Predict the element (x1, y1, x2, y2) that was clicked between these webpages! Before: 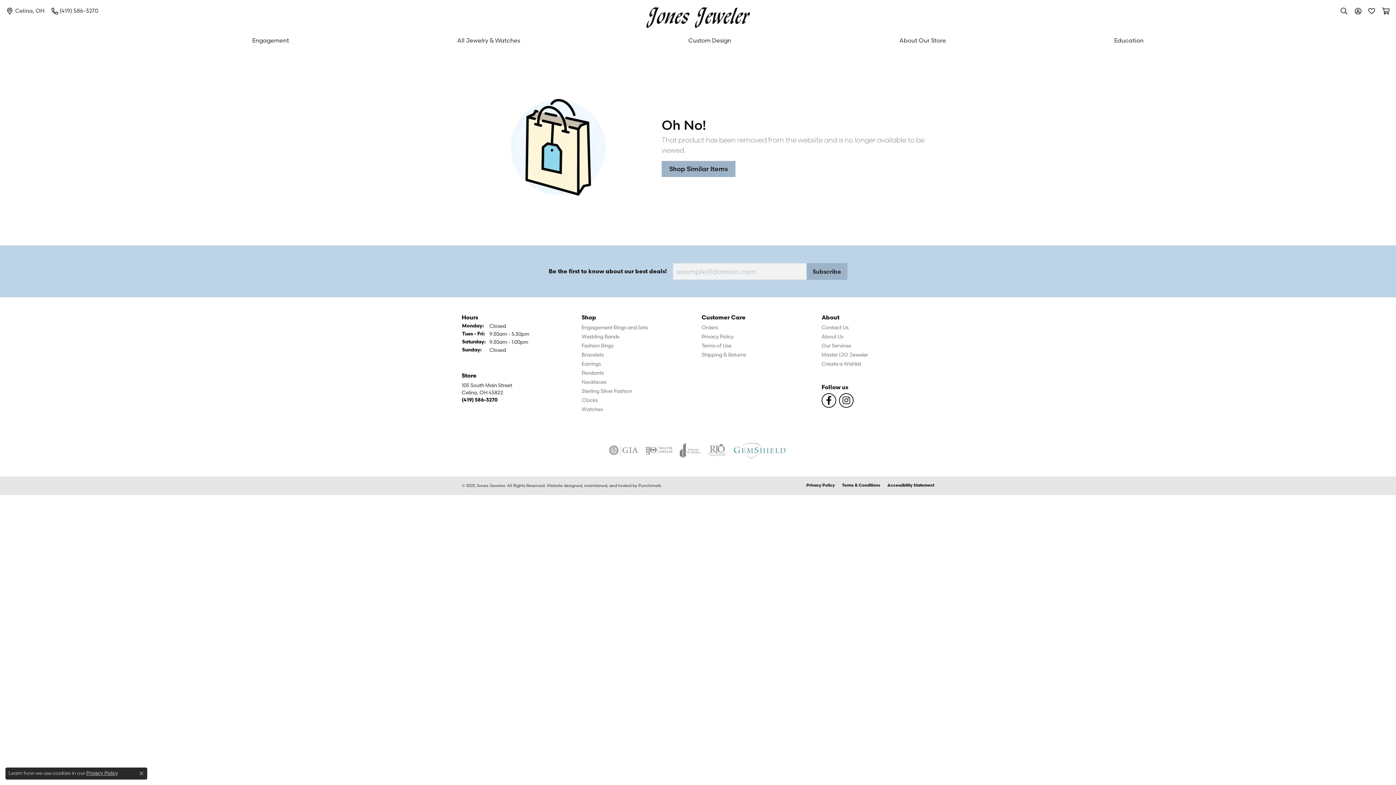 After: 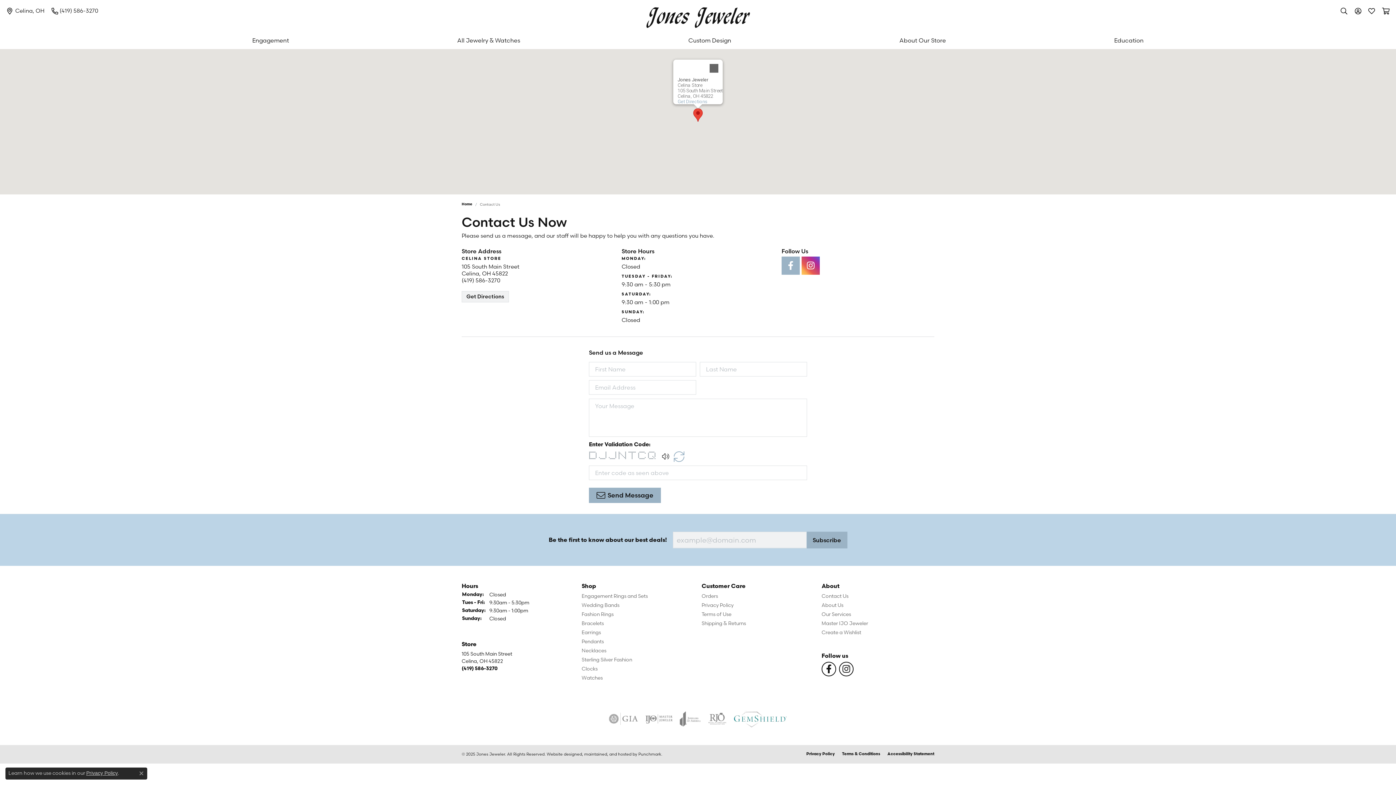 Action: label: Celina, OH bbox: (7, 3, 44, 18)